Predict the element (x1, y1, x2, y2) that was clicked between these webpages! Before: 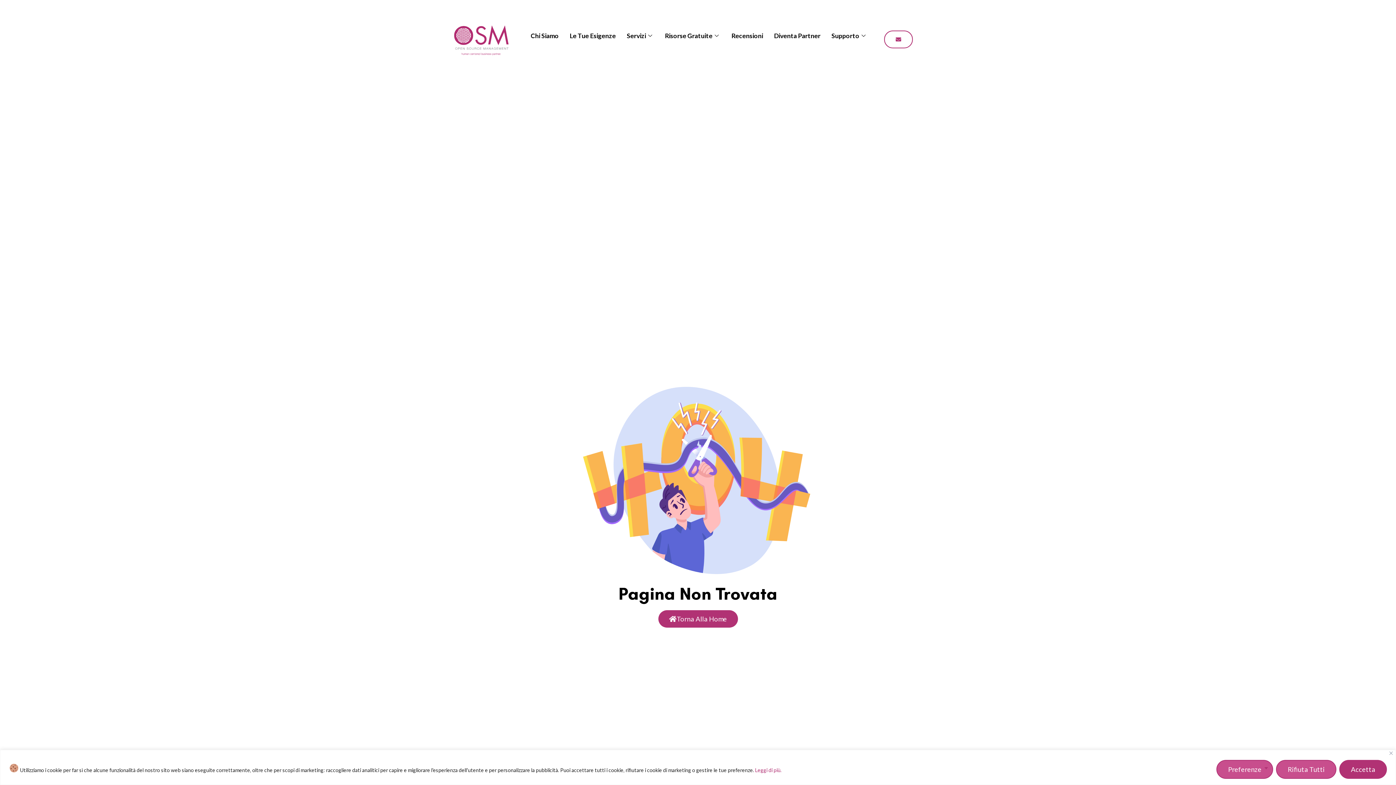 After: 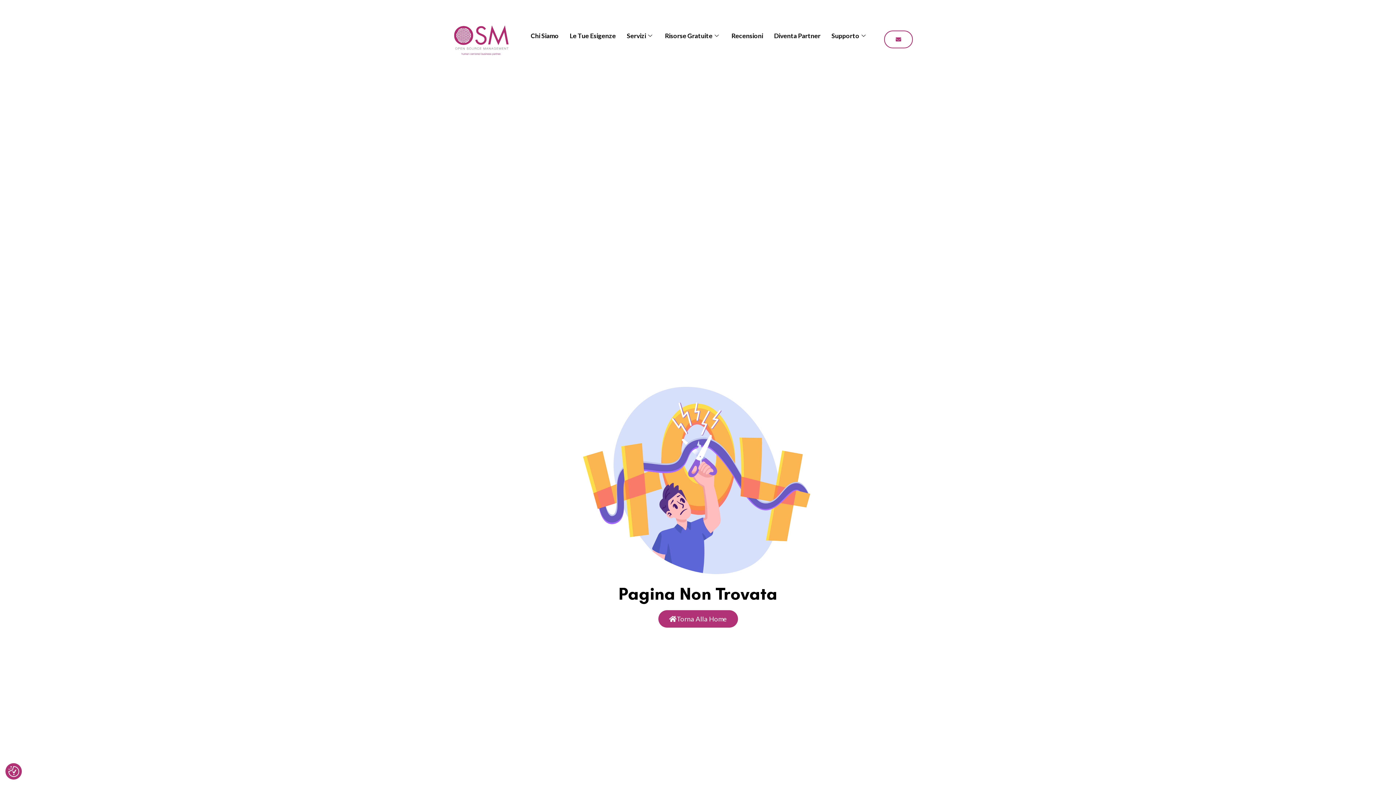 Action: bbox: (1339, 760, 1387, 779) label: Accetta